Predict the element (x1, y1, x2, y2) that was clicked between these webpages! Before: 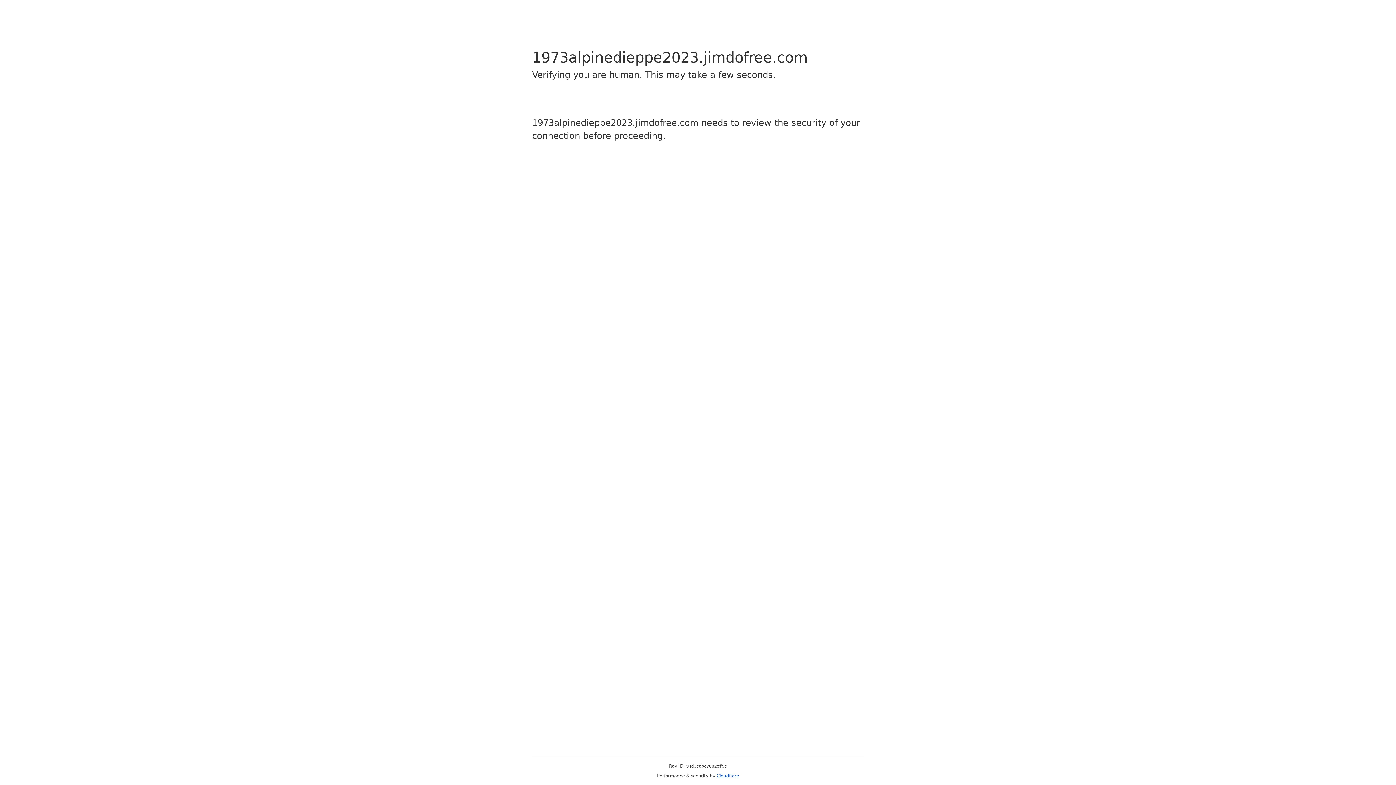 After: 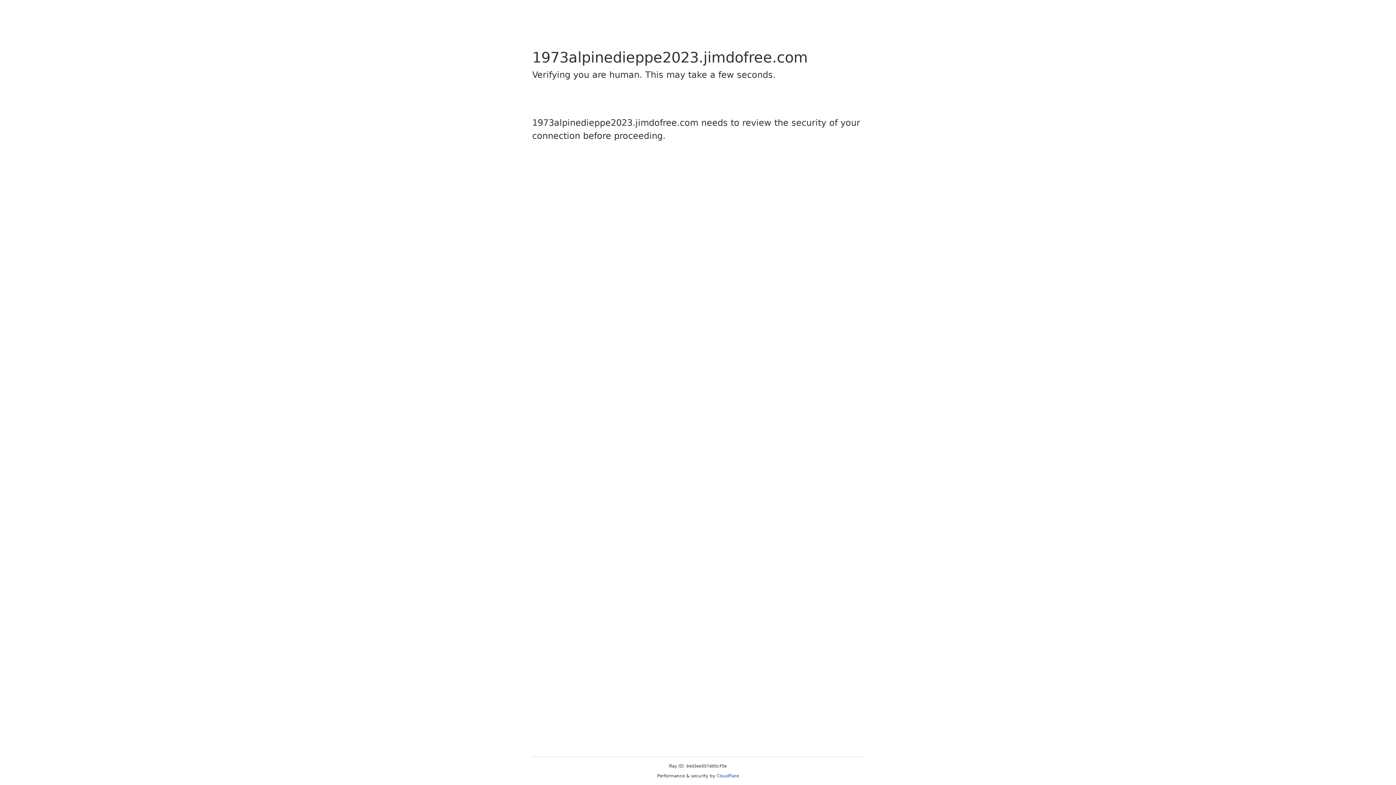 Action: label: Cloudflare bbox: (716, 773, 739, 778)